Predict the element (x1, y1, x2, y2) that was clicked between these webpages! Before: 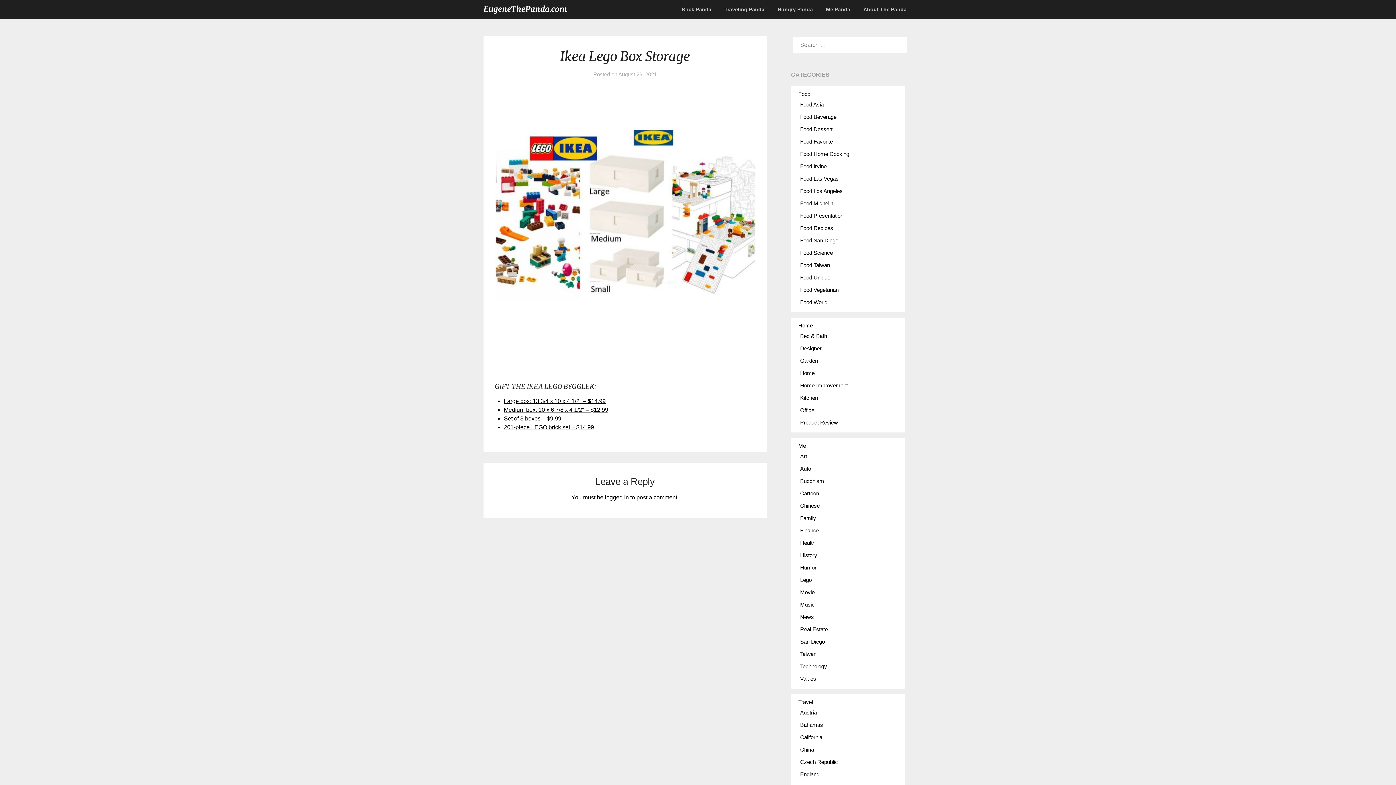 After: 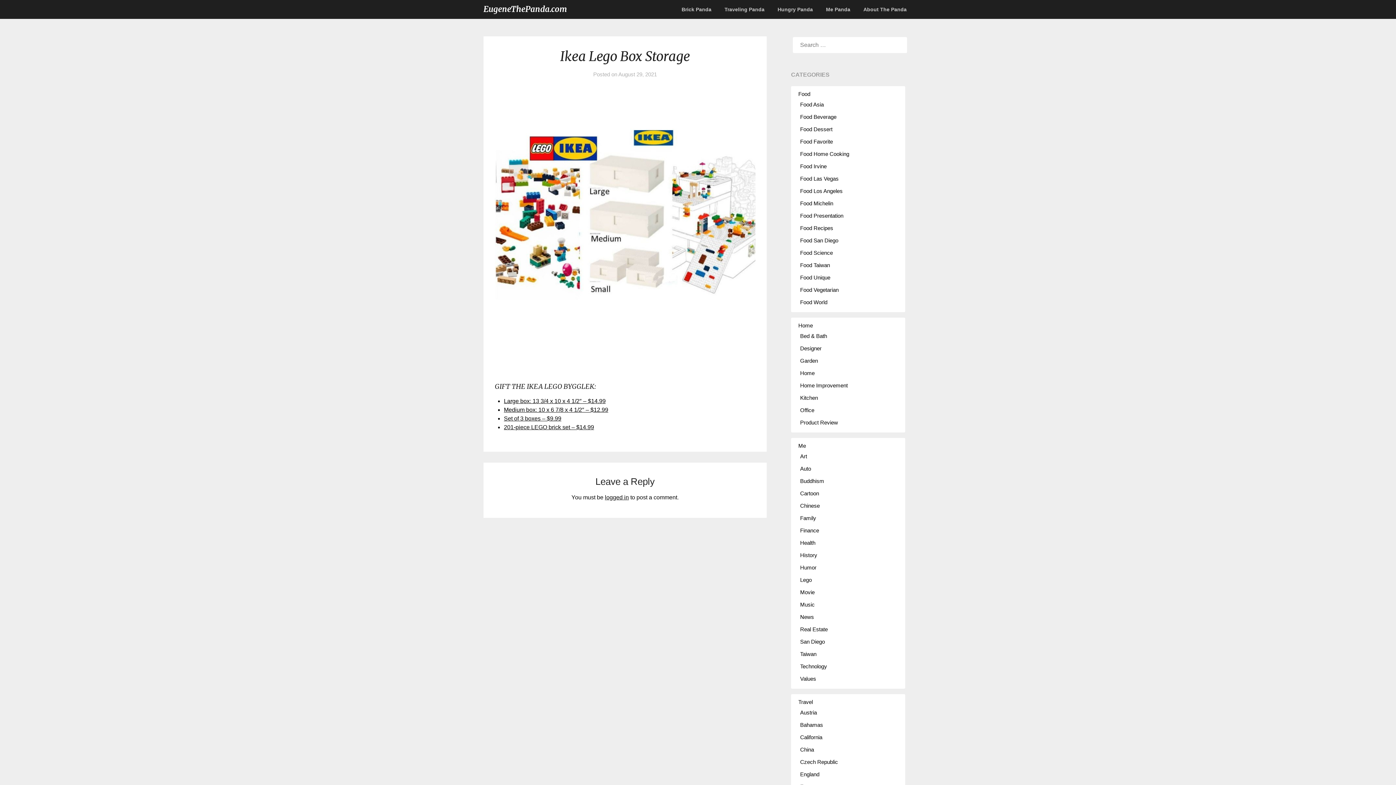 Action: label: Medium box: 10 x 6 7/8 x 4 1/2″ – $12.99 bbox: (504, 406, 608, 412)